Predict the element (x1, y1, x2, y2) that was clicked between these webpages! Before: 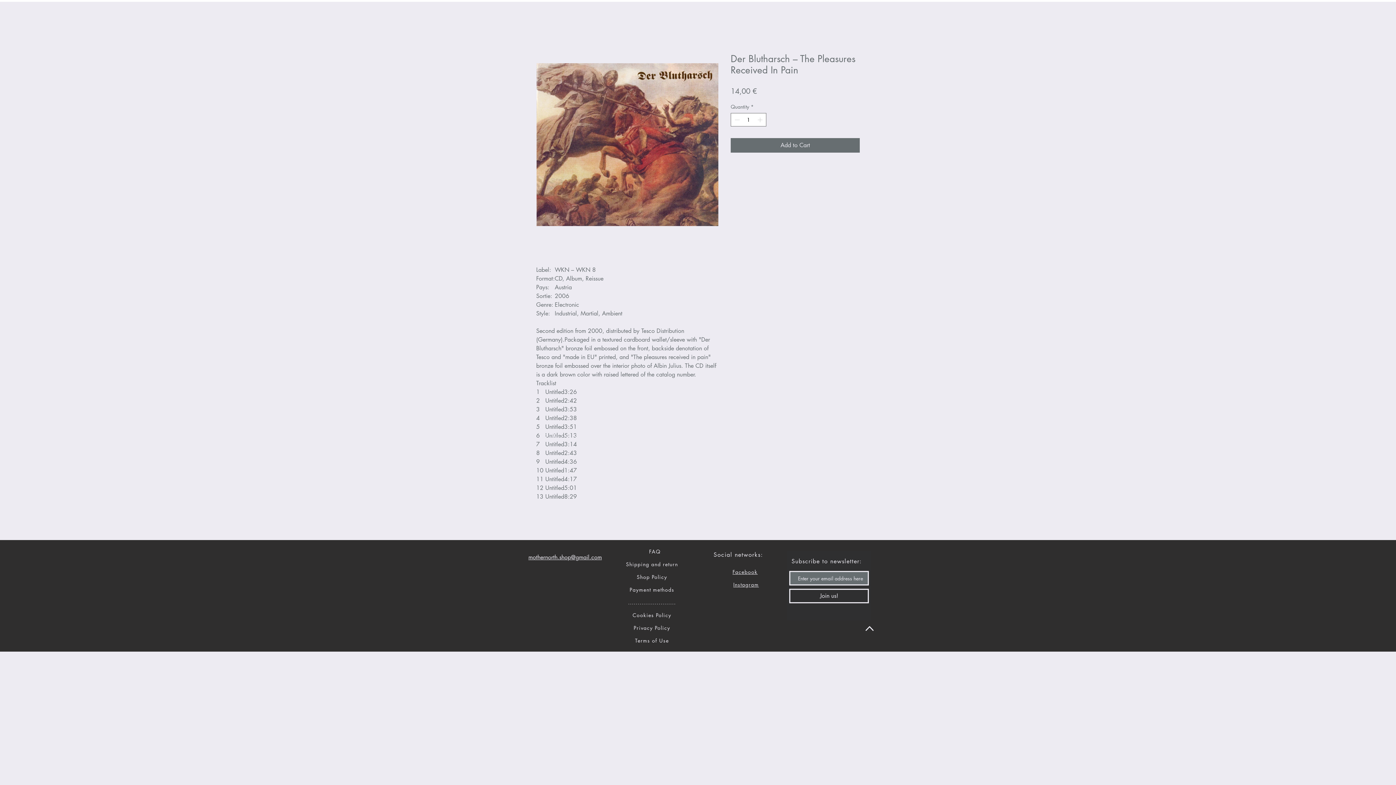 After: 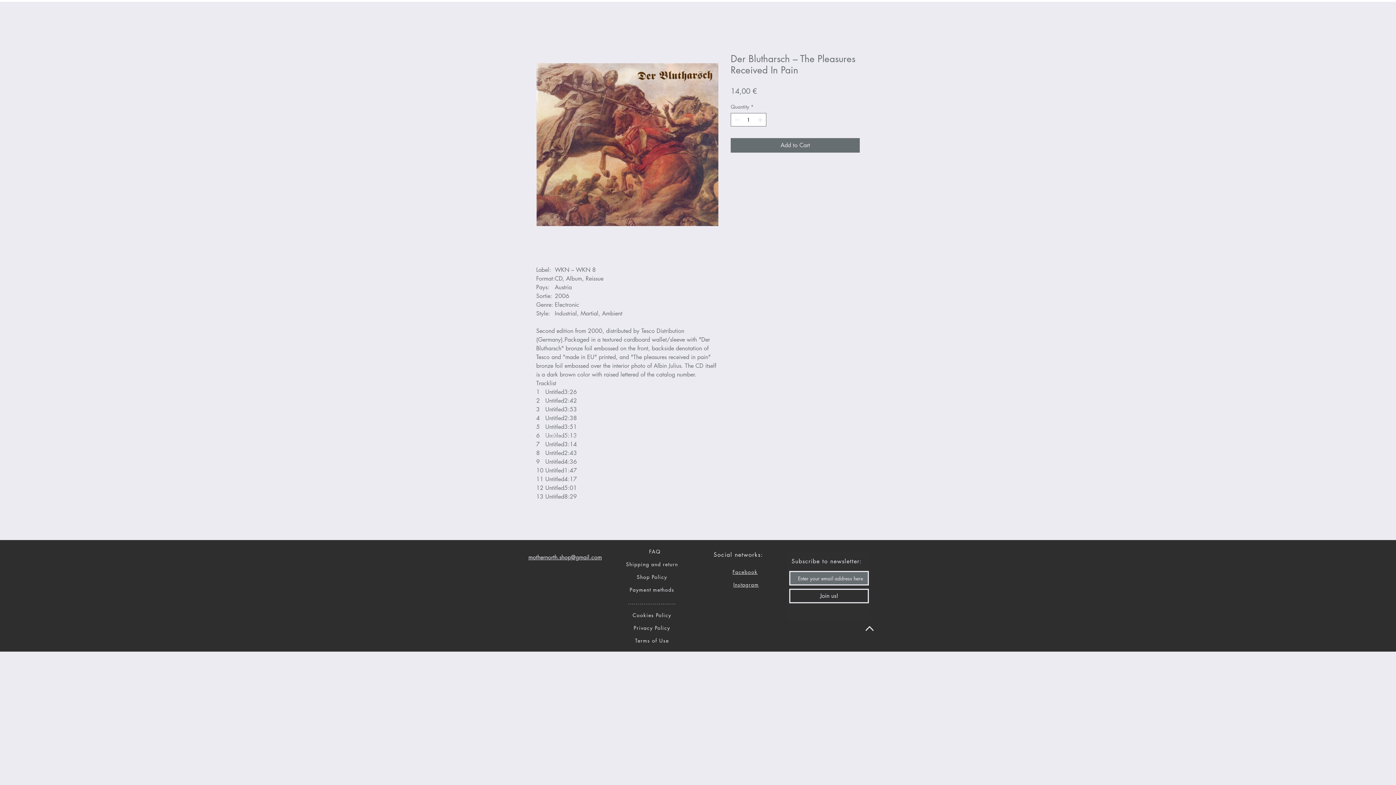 Action: label:   Instagram bbox: (729, 581, 759, 588)